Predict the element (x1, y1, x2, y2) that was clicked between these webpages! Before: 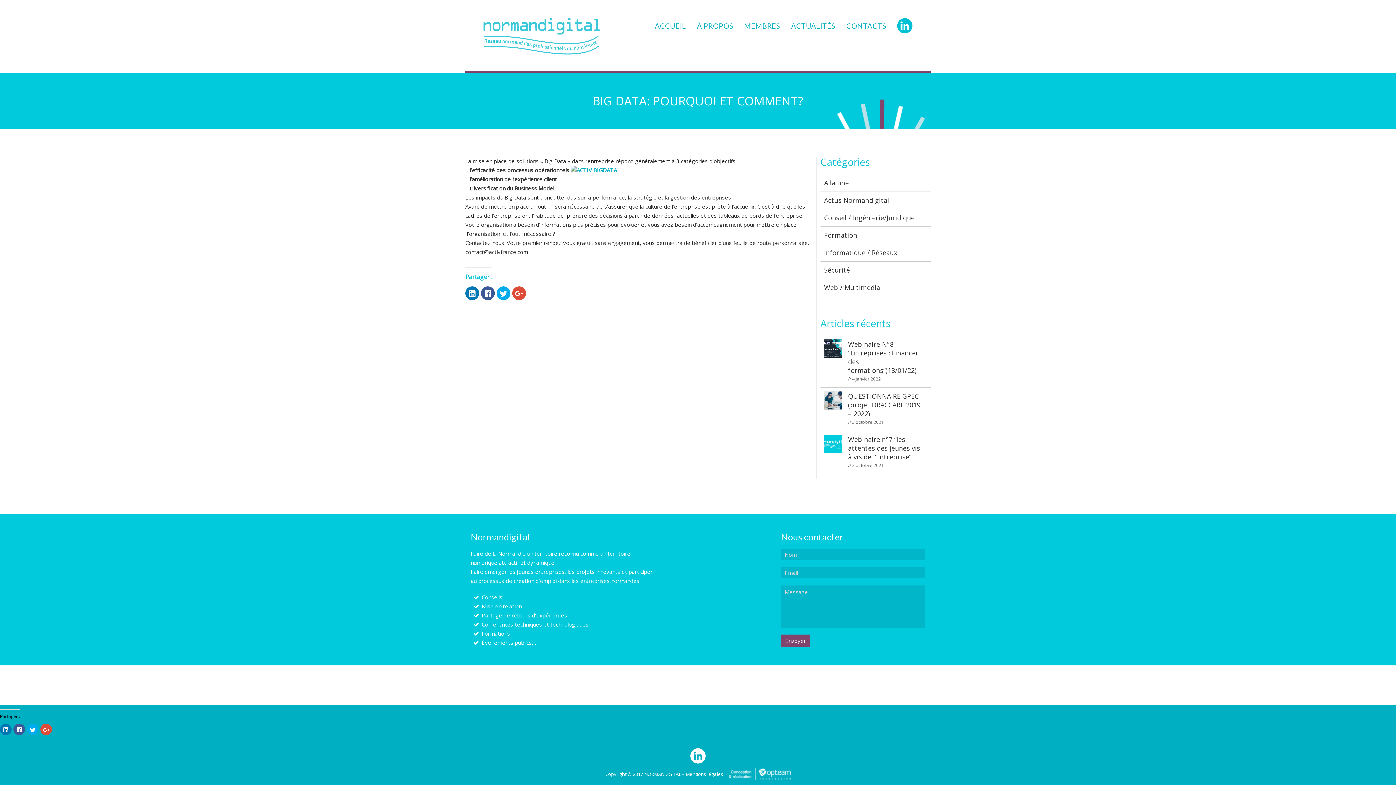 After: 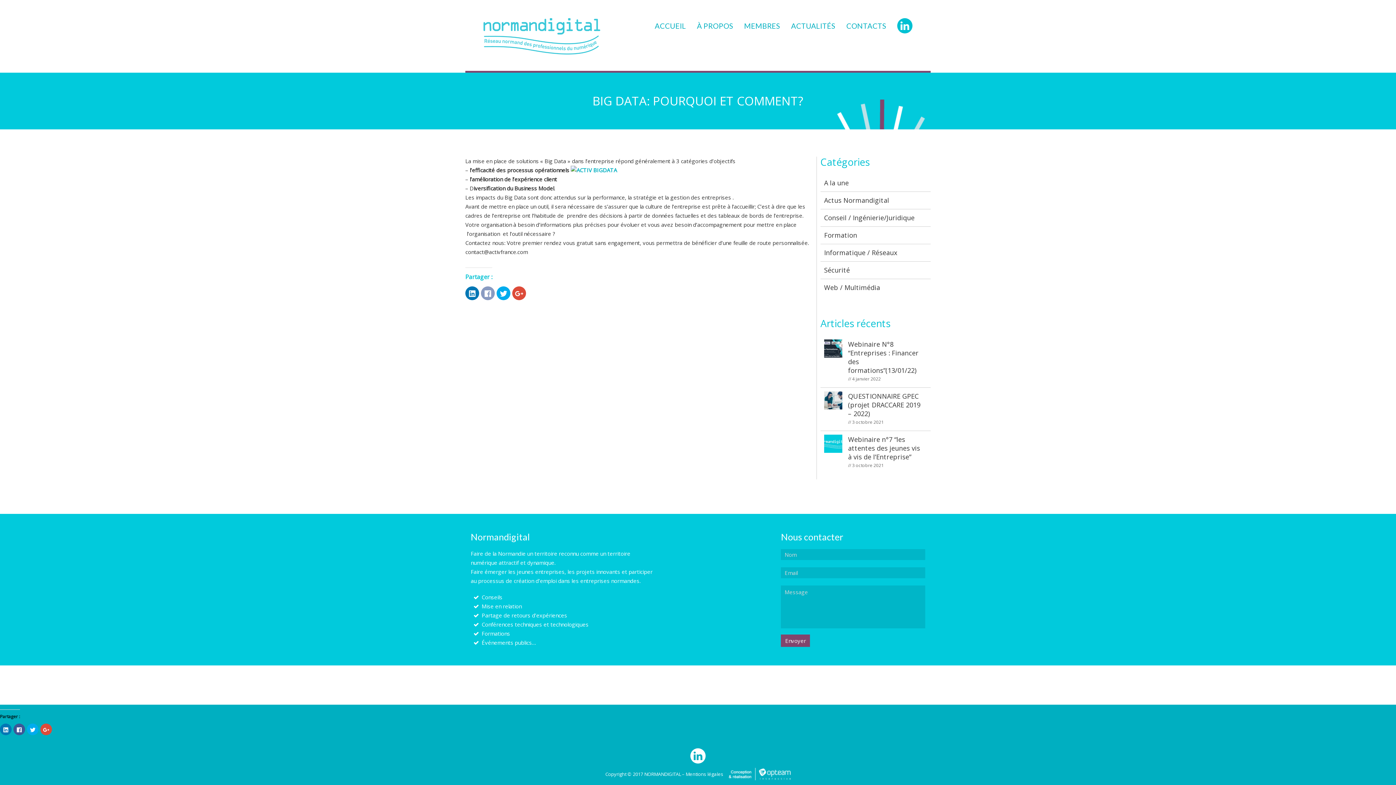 Action: bbox: (481, 286, 494, 300) label: Click to share on Facebook (Opens in new window)